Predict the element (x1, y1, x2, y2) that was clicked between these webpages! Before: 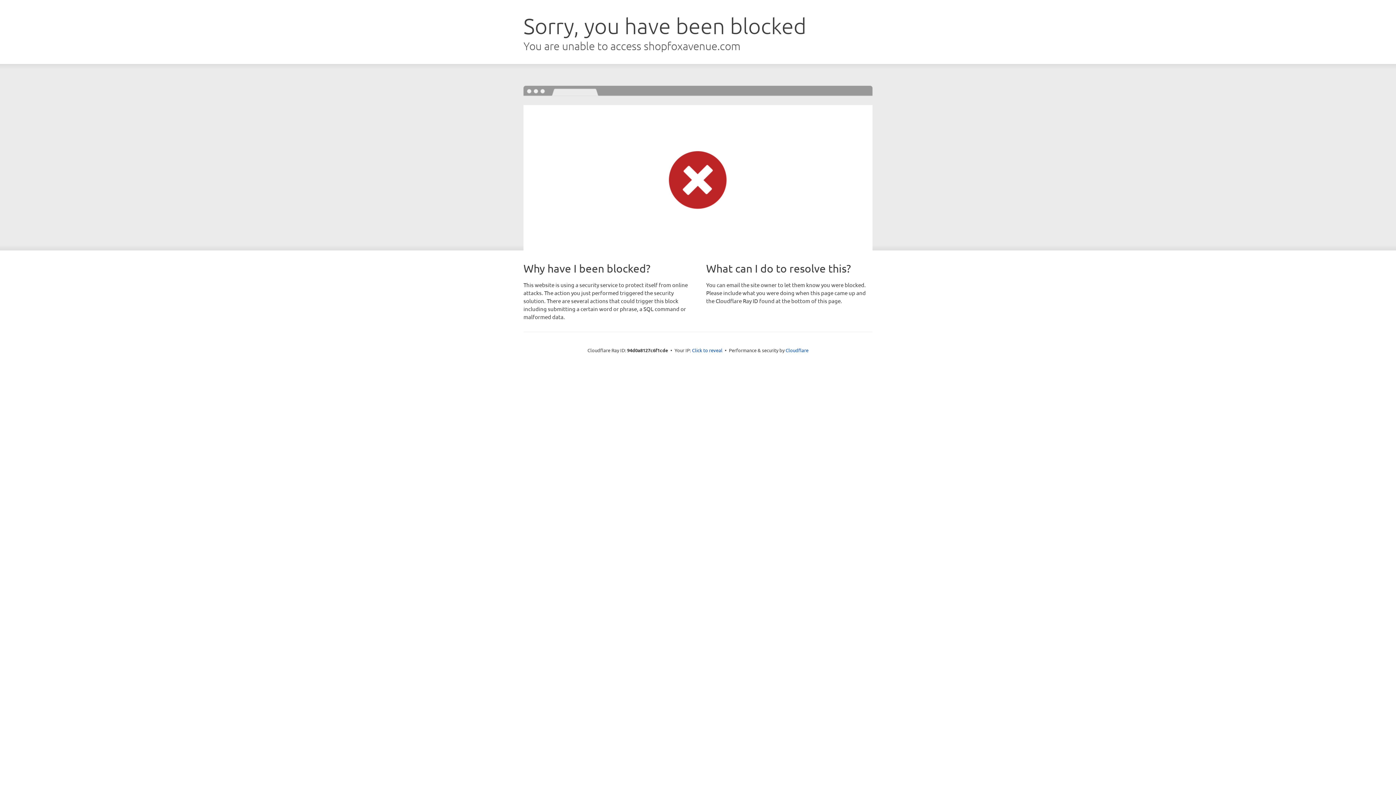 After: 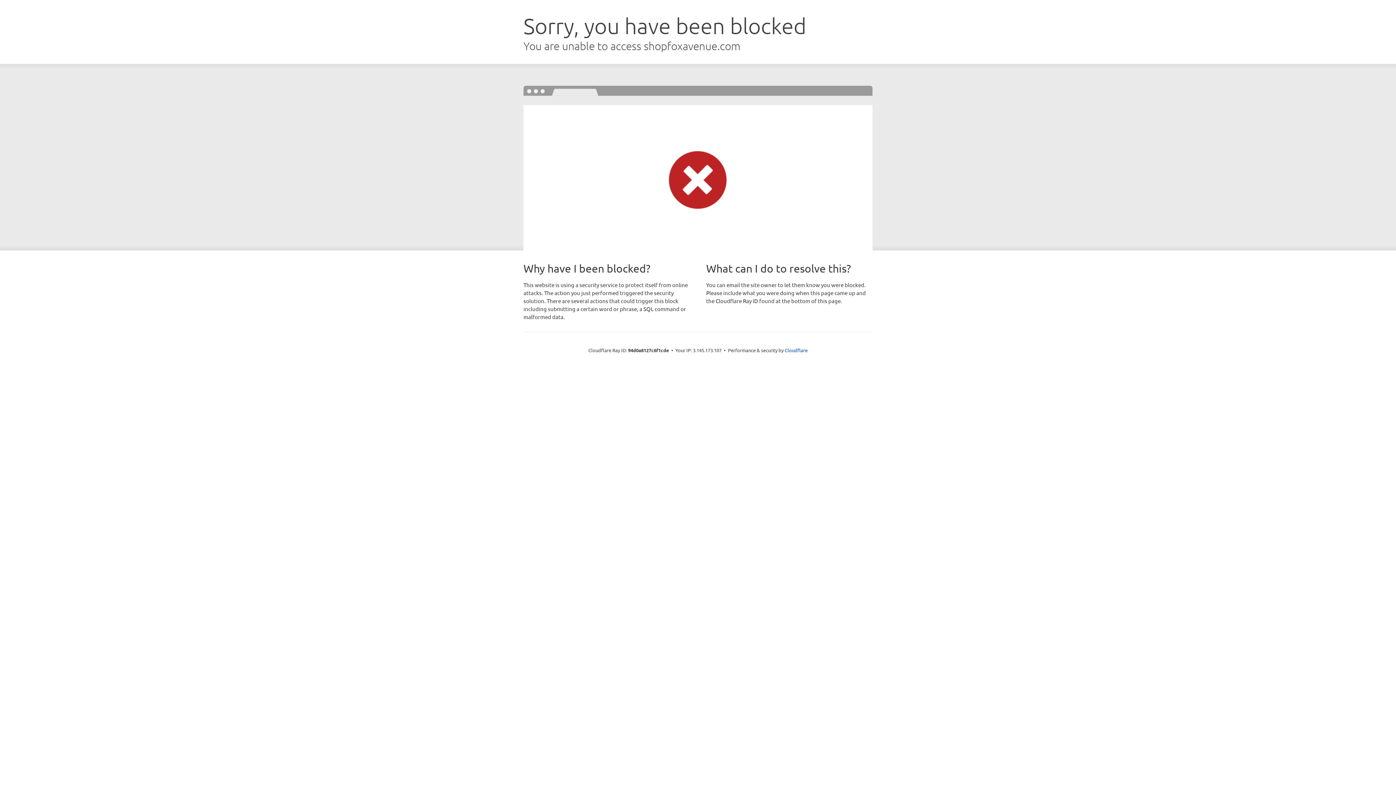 Action: bbox: (692, 346, 722, 353) label: Click to reveal